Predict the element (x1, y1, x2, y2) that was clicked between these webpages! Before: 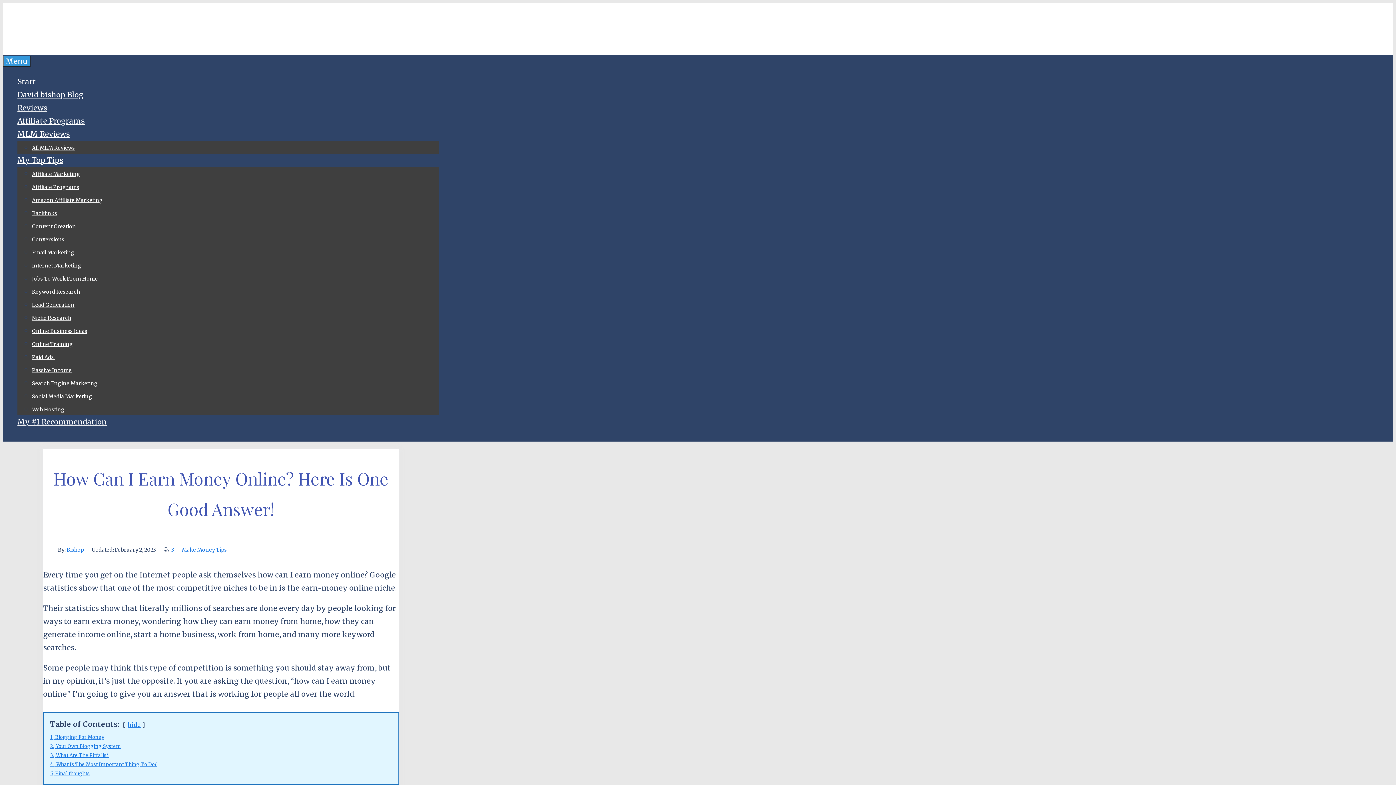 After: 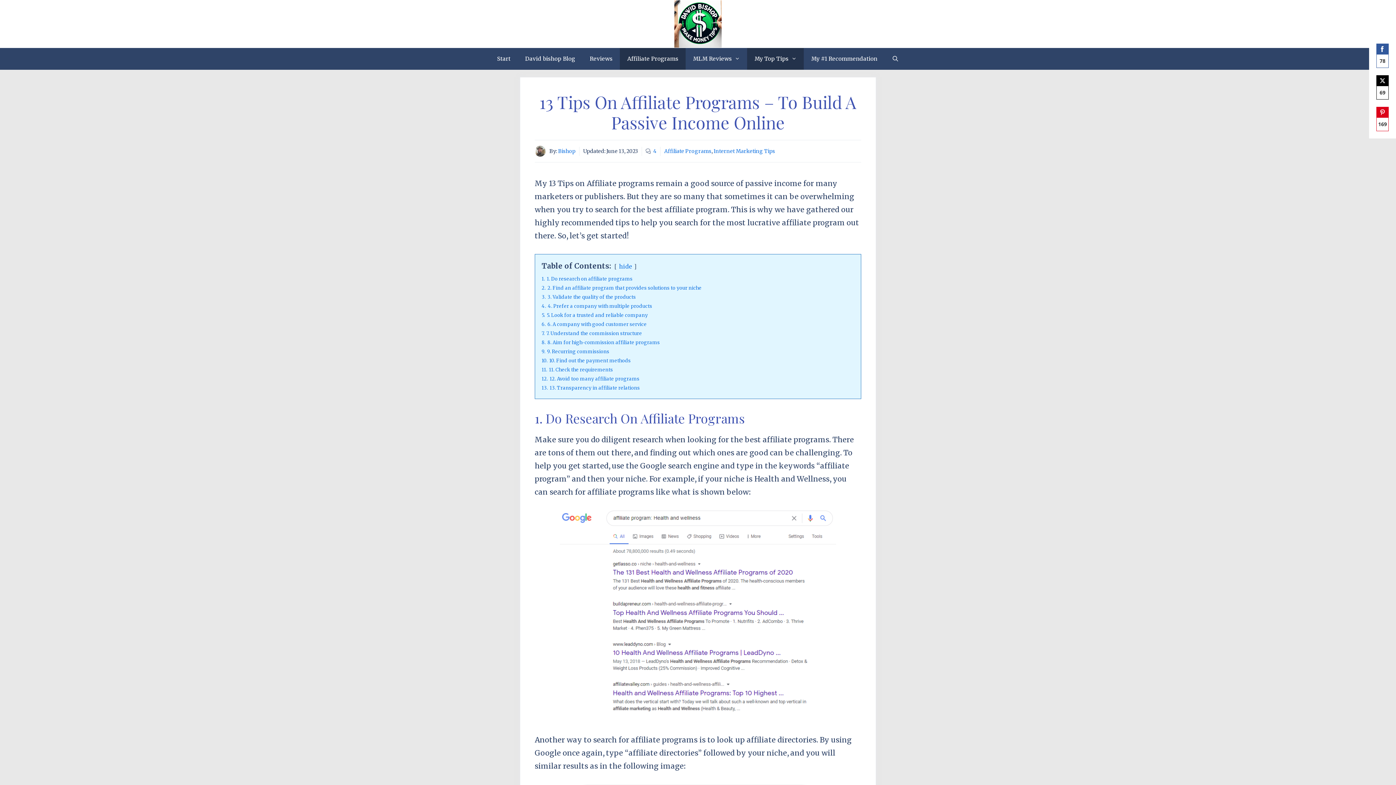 Action: label: Affiliate Programs bbox: (32, 184, 79, 190)